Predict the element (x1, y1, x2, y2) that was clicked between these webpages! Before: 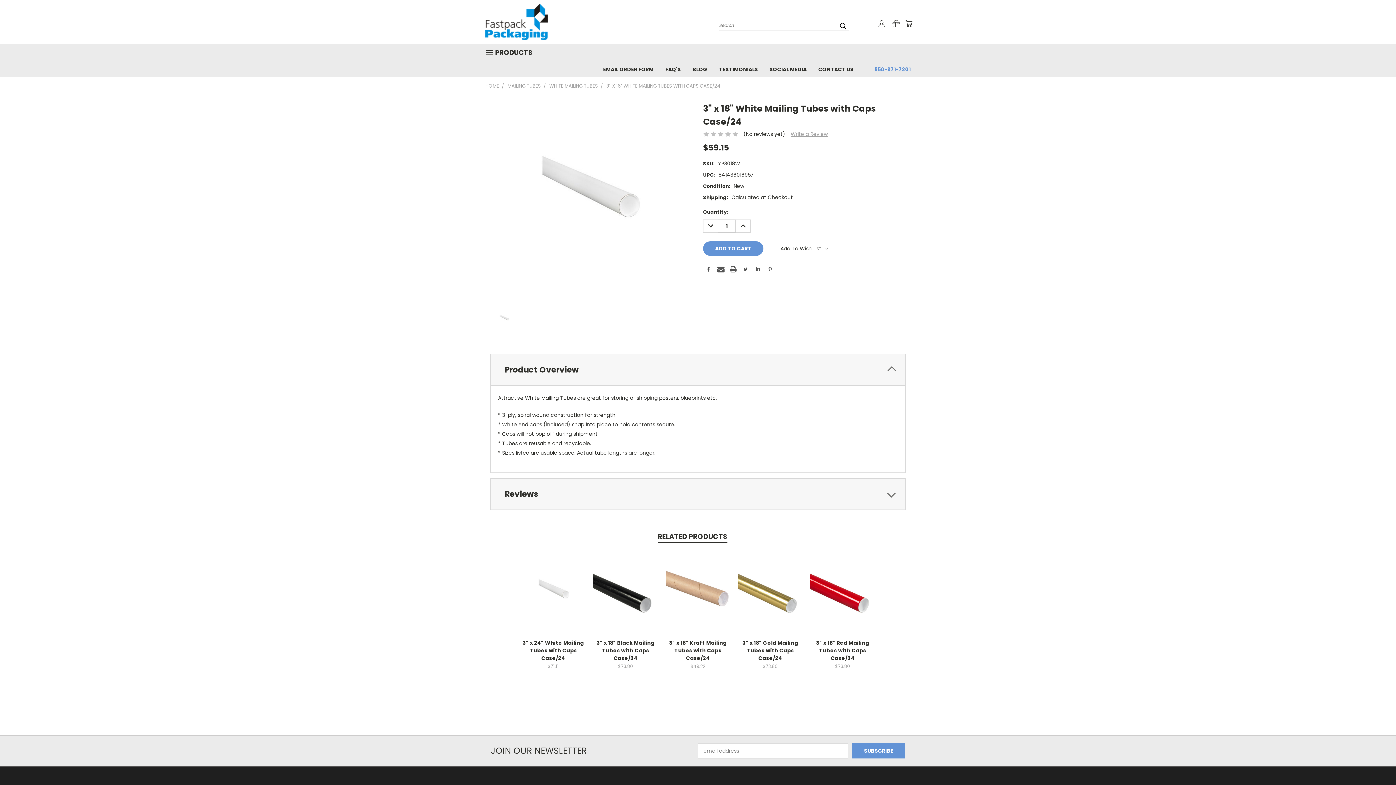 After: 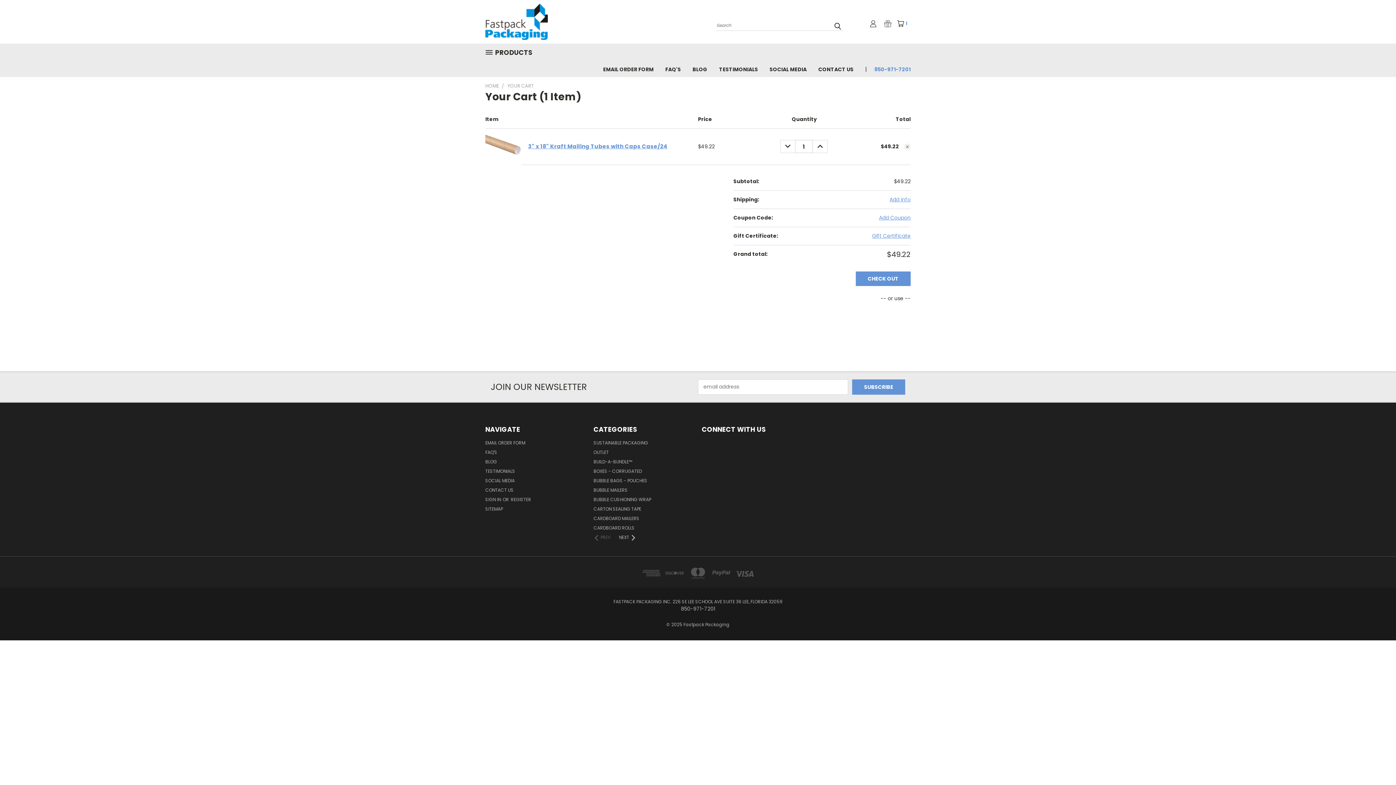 Action: bbox: (677, 586, 718, 597) label: Add To Cart